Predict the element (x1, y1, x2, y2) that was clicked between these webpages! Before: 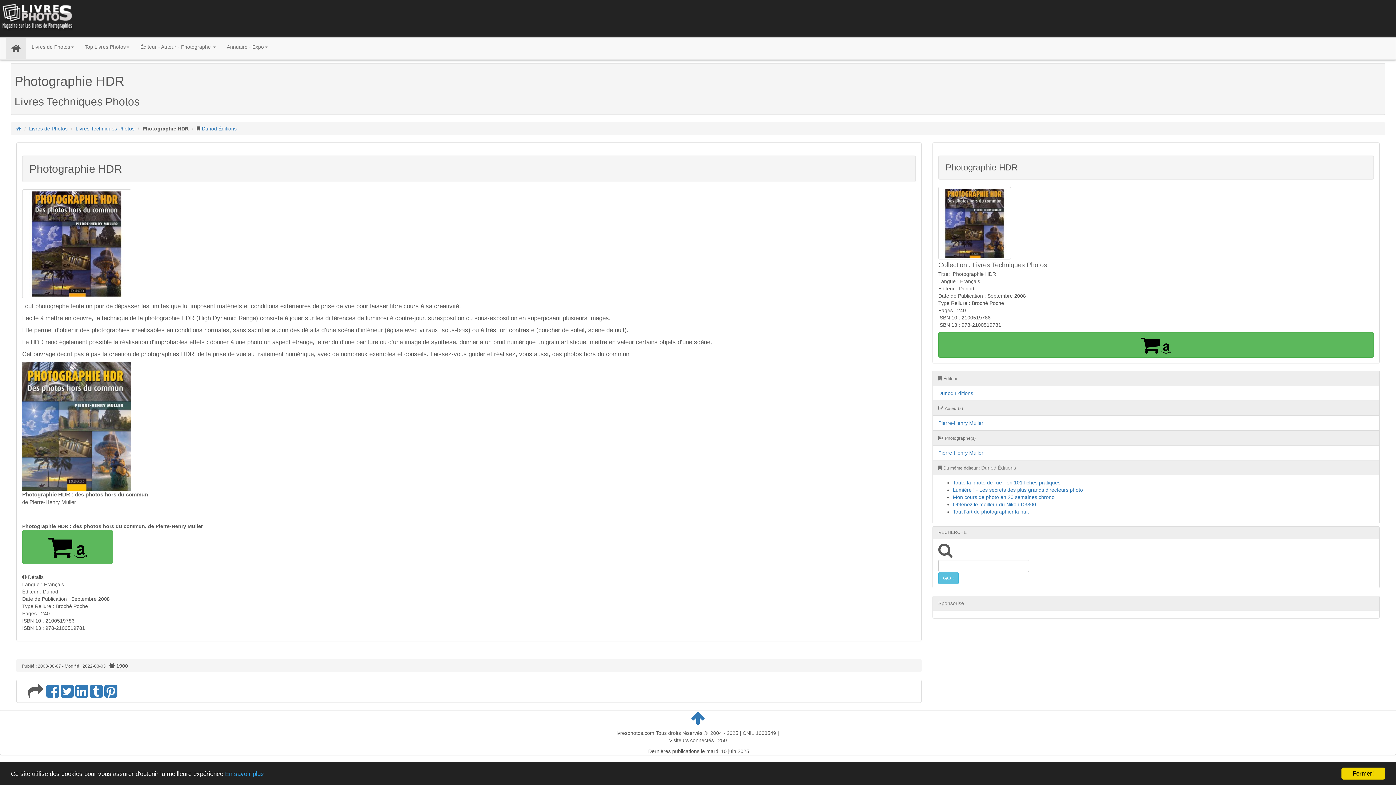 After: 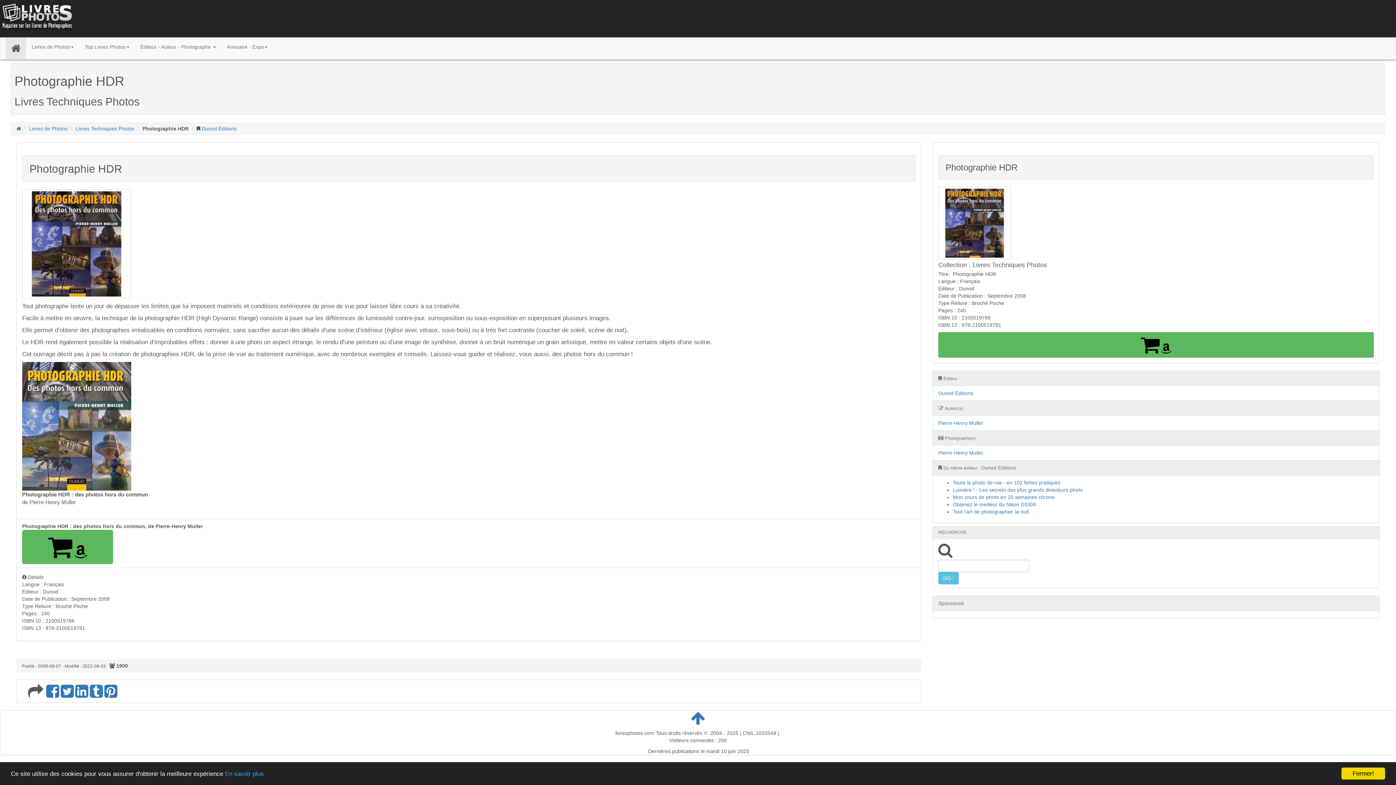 Action: bbox: (938, 219, 1011, 225)